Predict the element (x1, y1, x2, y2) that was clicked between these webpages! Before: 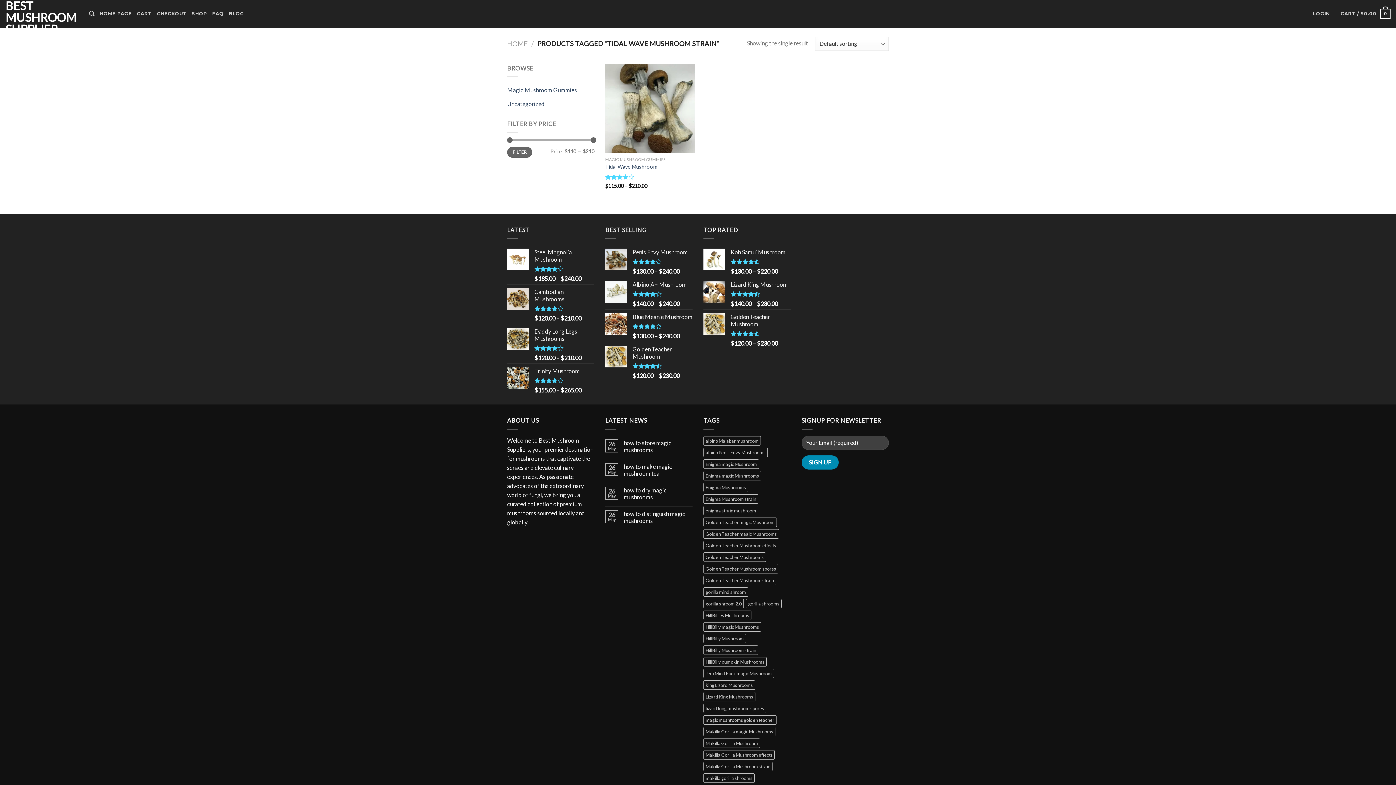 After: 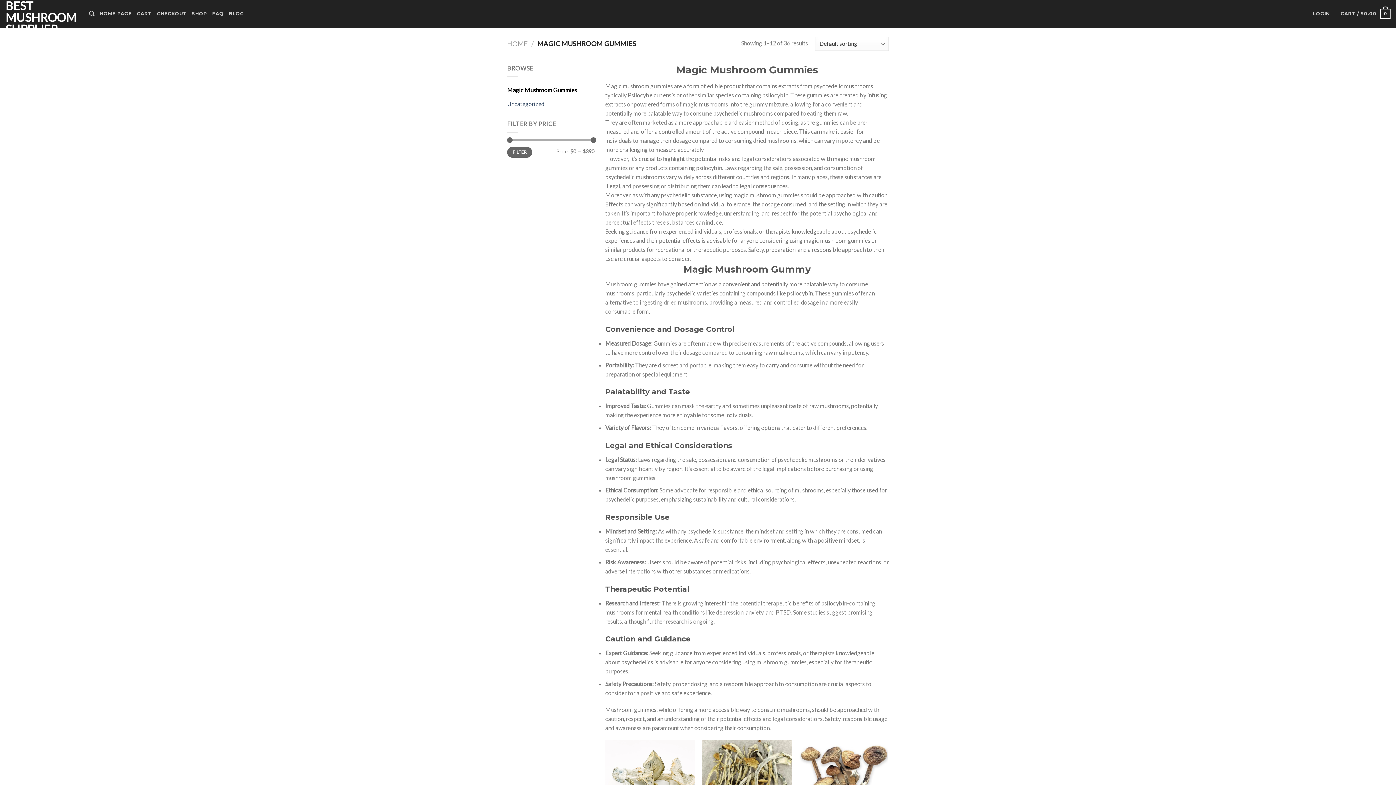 Action: label: Magic Mushroom Gummies bbox: (507, 83, 594, 96)